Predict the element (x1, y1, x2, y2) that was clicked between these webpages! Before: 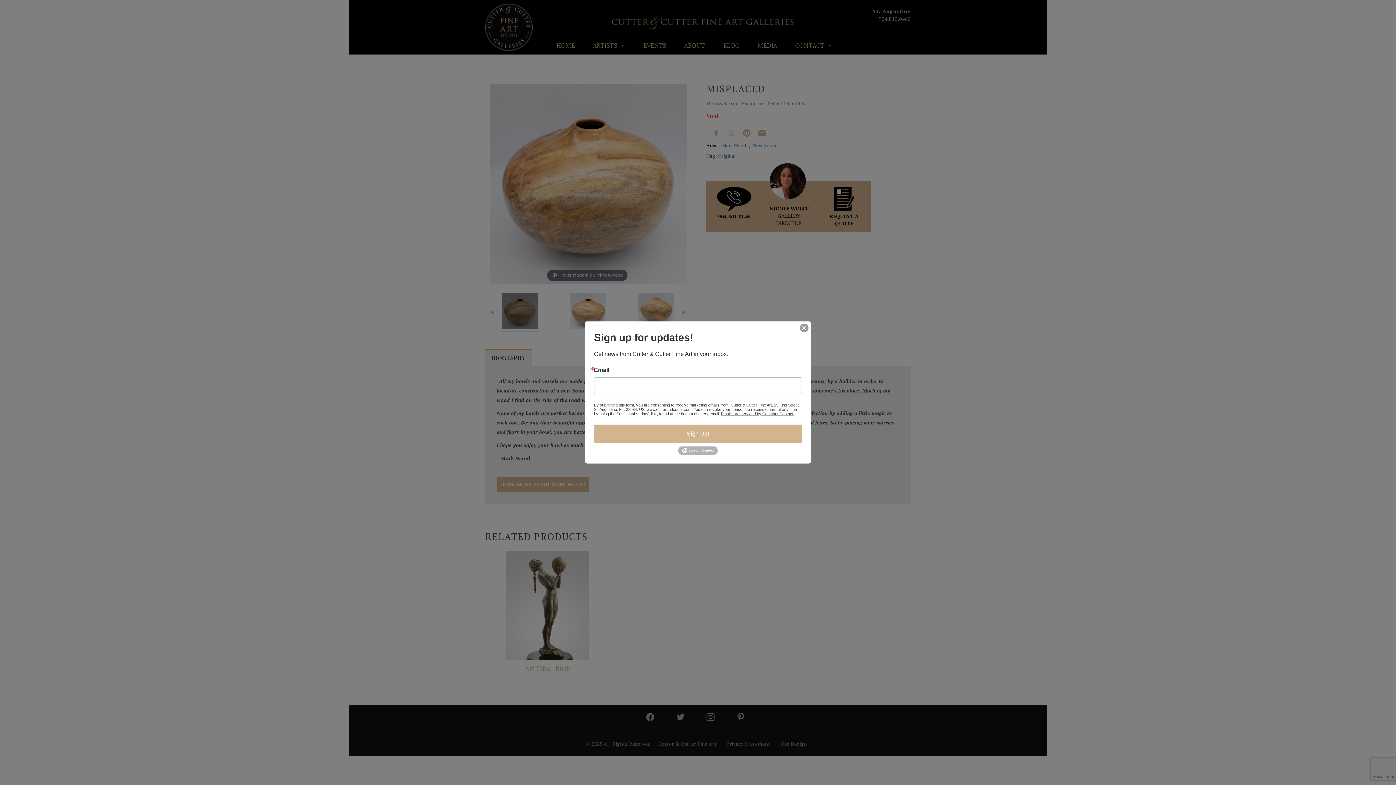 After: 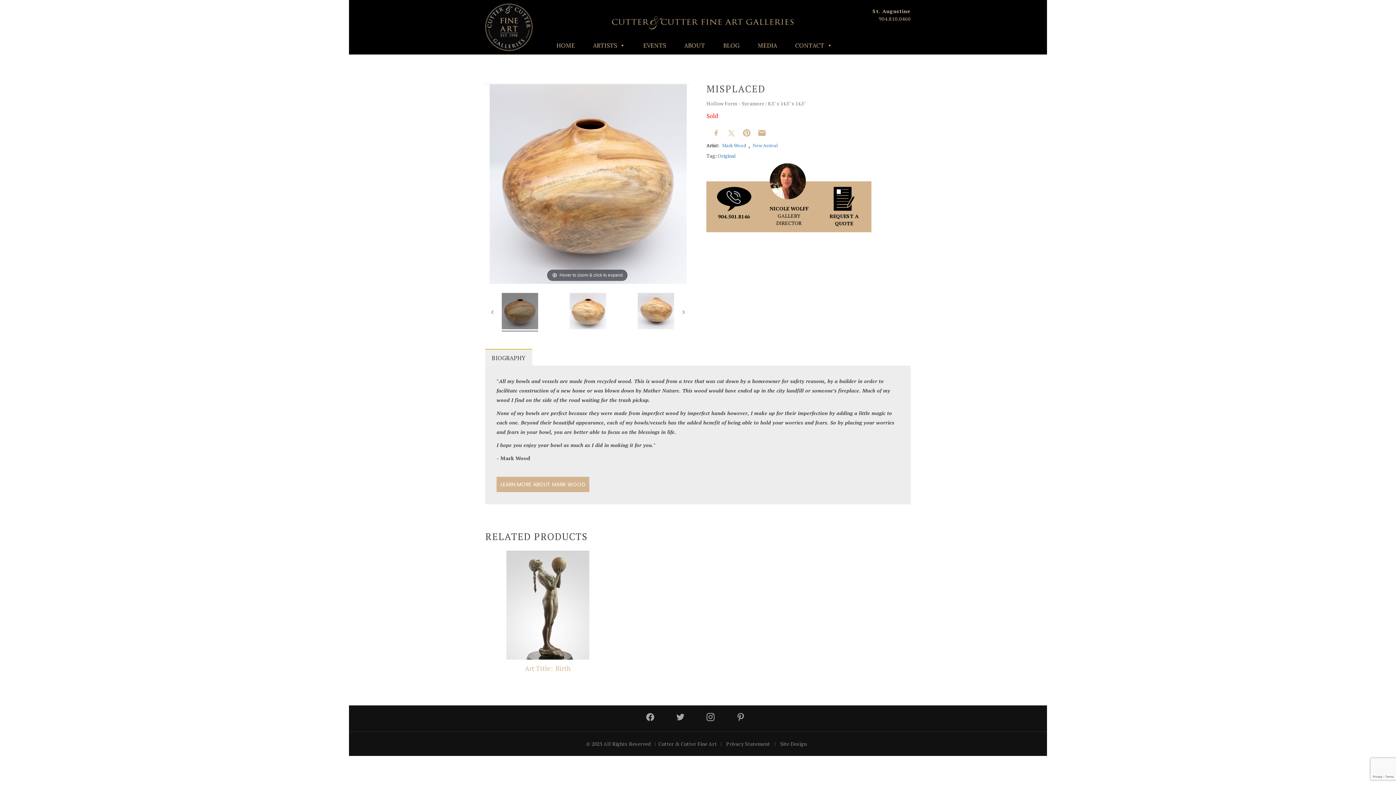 Action: bbox: (800, 323, 808, 332)